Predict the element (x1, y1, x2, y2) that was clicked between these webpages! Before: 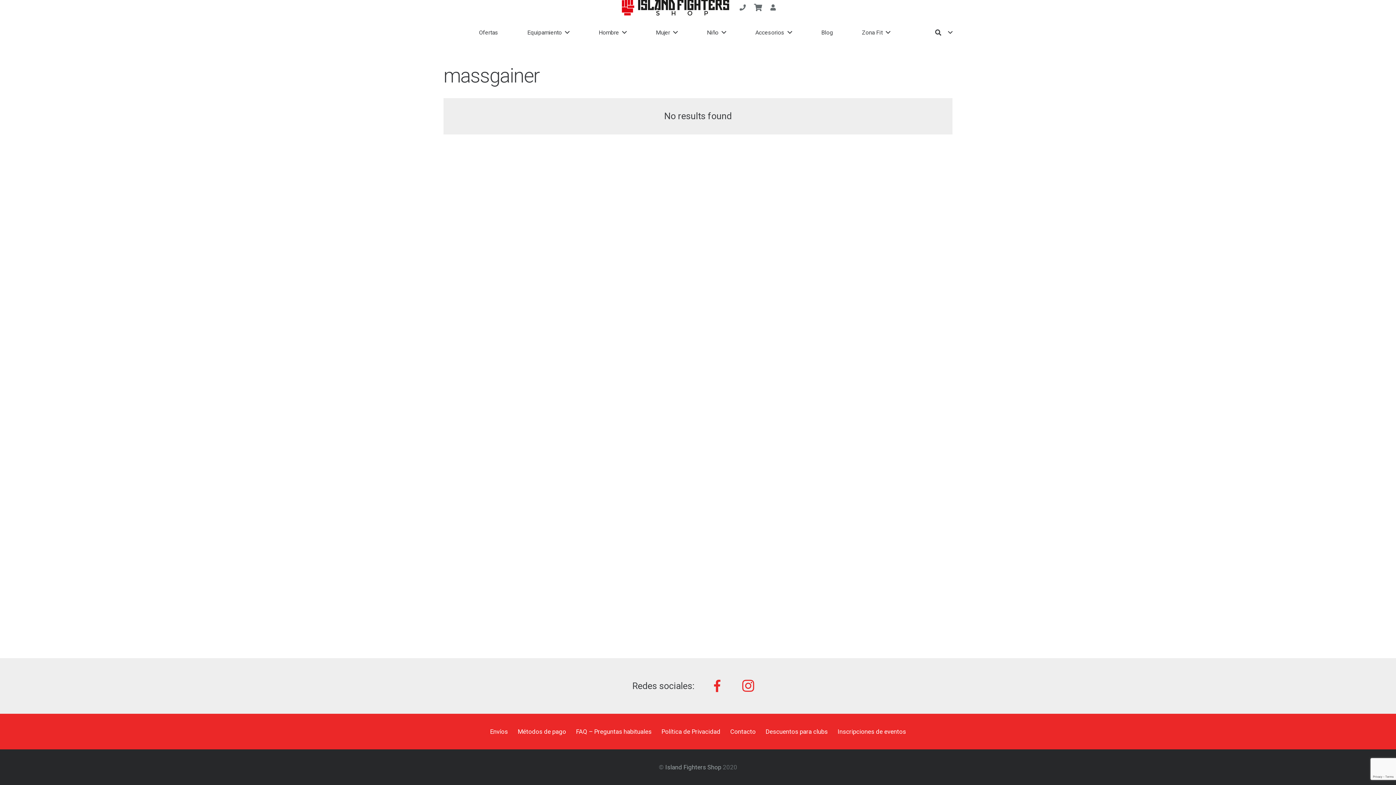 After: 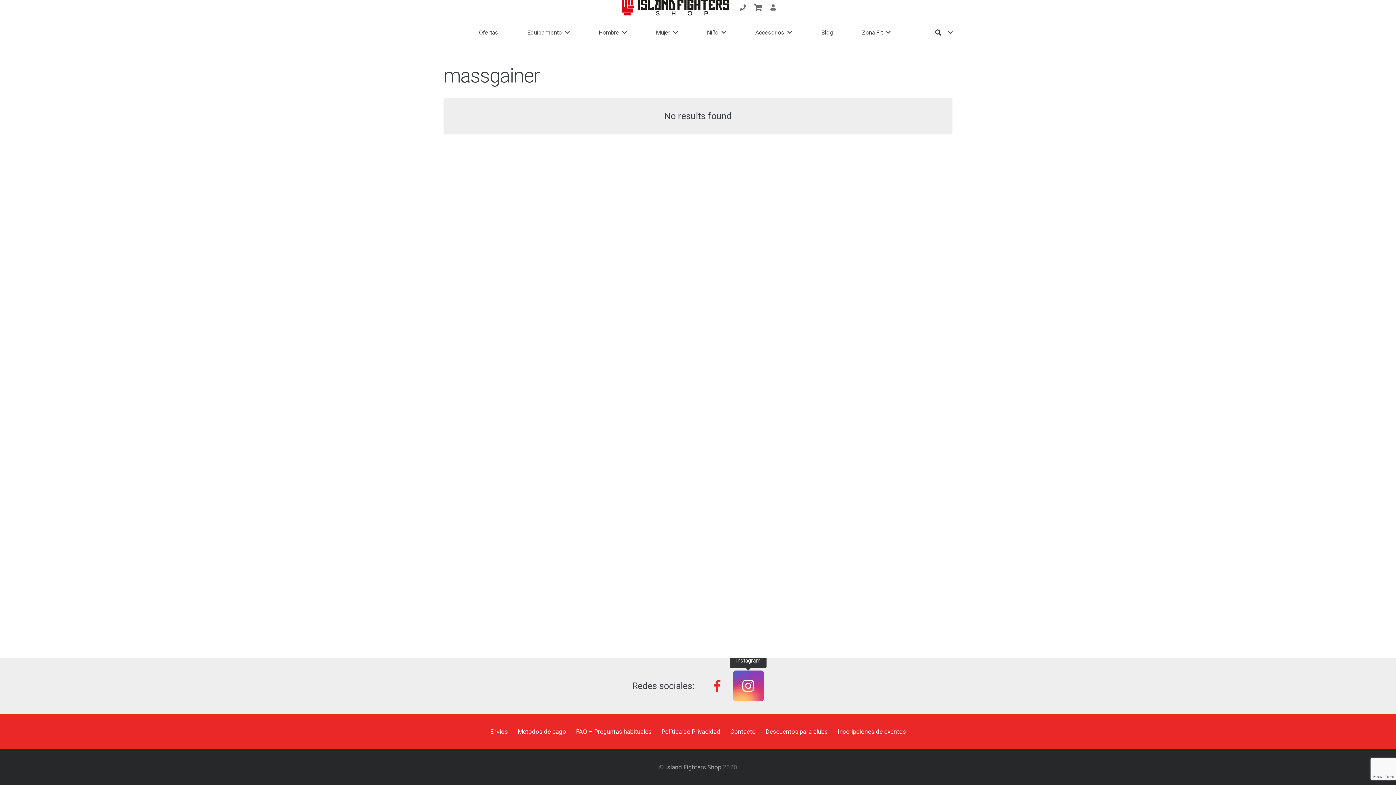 Action: bbox: (732, 670, 763, 701) label: Instagram